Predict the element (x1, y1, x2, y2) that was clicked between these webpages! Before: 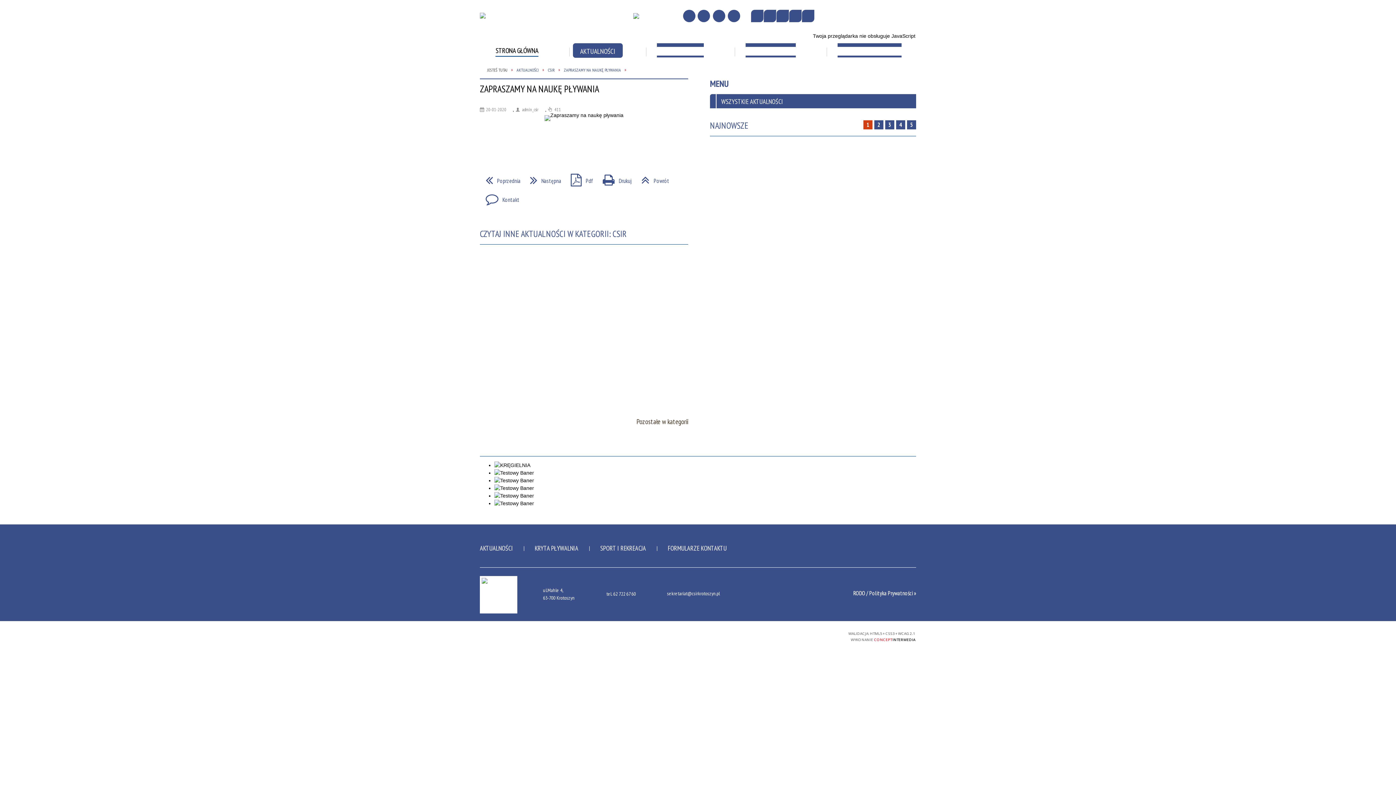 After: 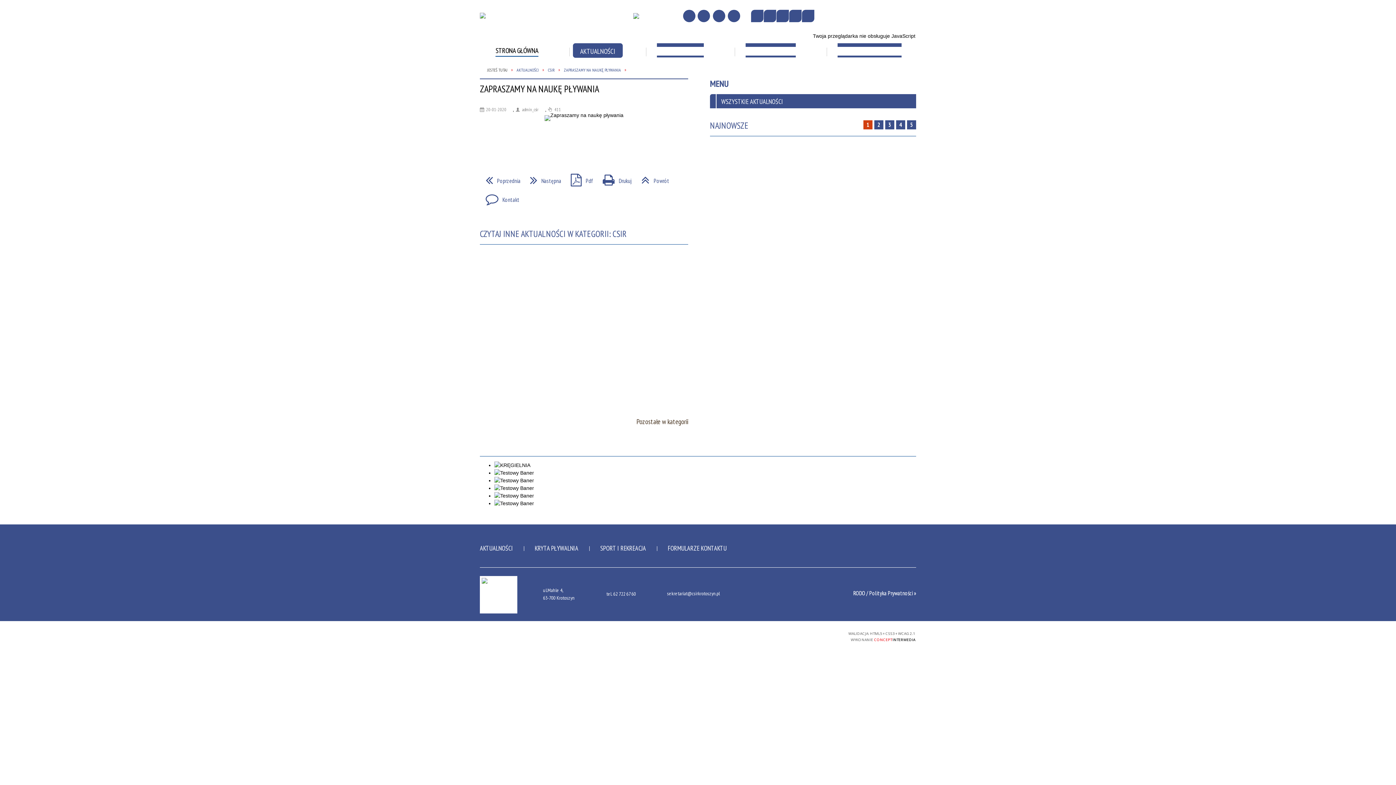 Action: label: HTML5 bbox: (786, 630, 794, 642)